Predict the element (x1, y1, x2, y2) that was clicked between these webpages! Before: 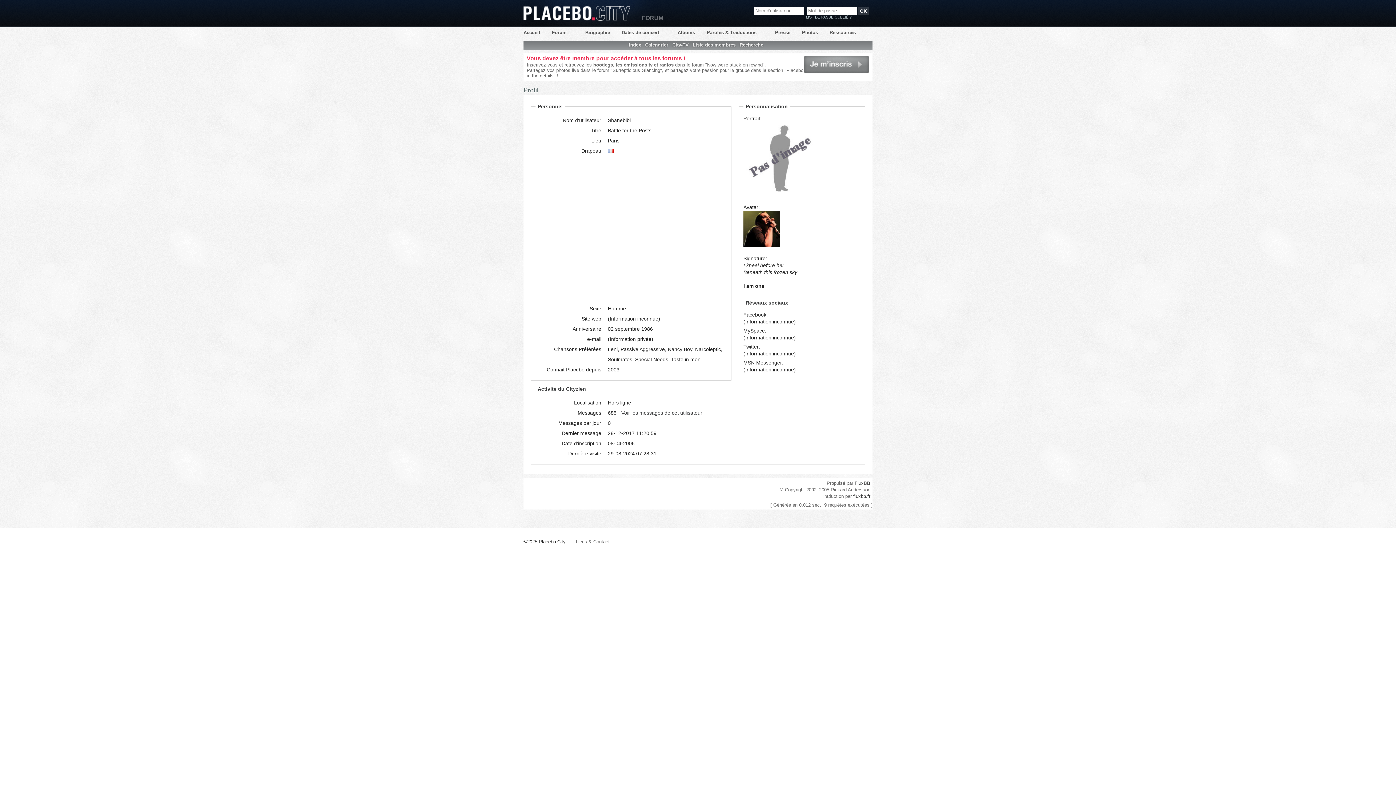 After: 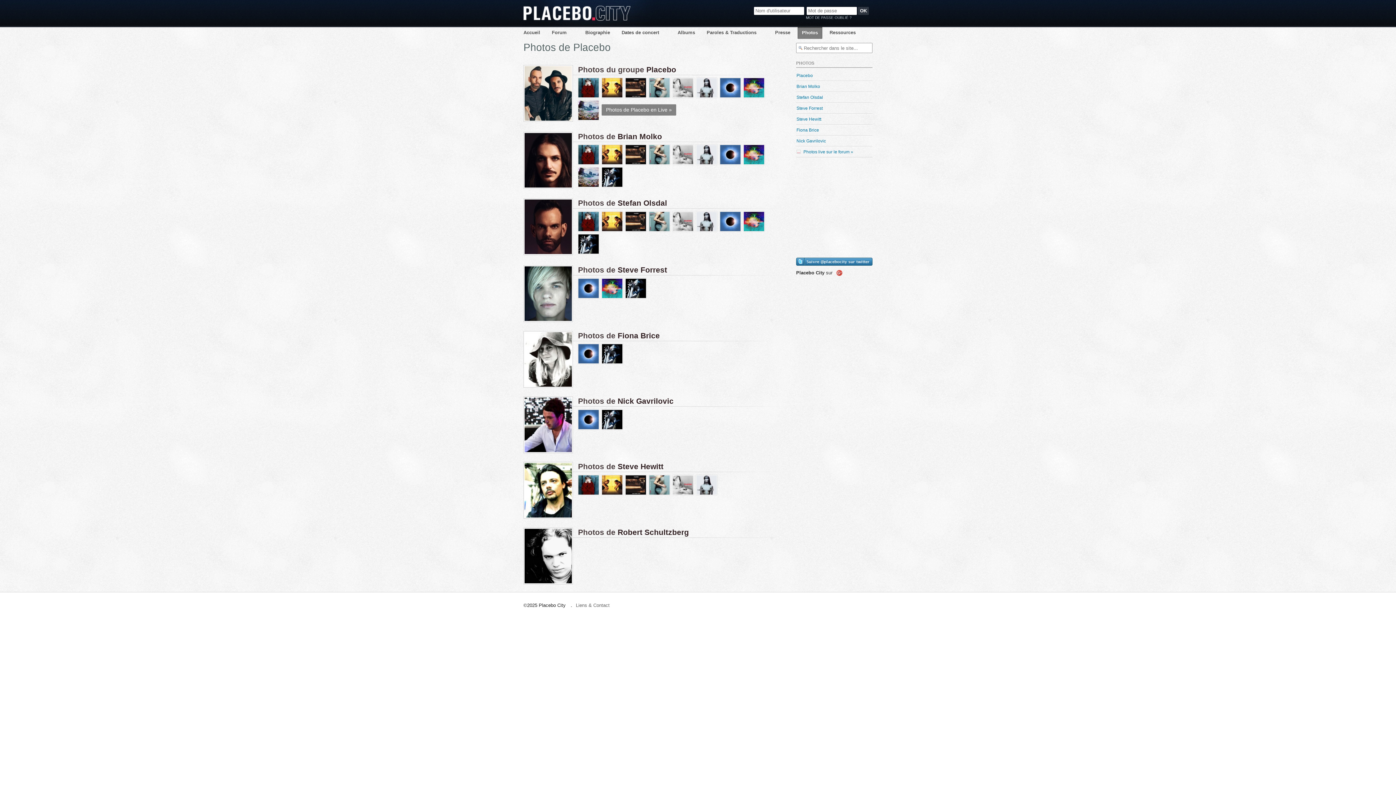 Action: label: Photos bbox: (797, 26, 822, 38)